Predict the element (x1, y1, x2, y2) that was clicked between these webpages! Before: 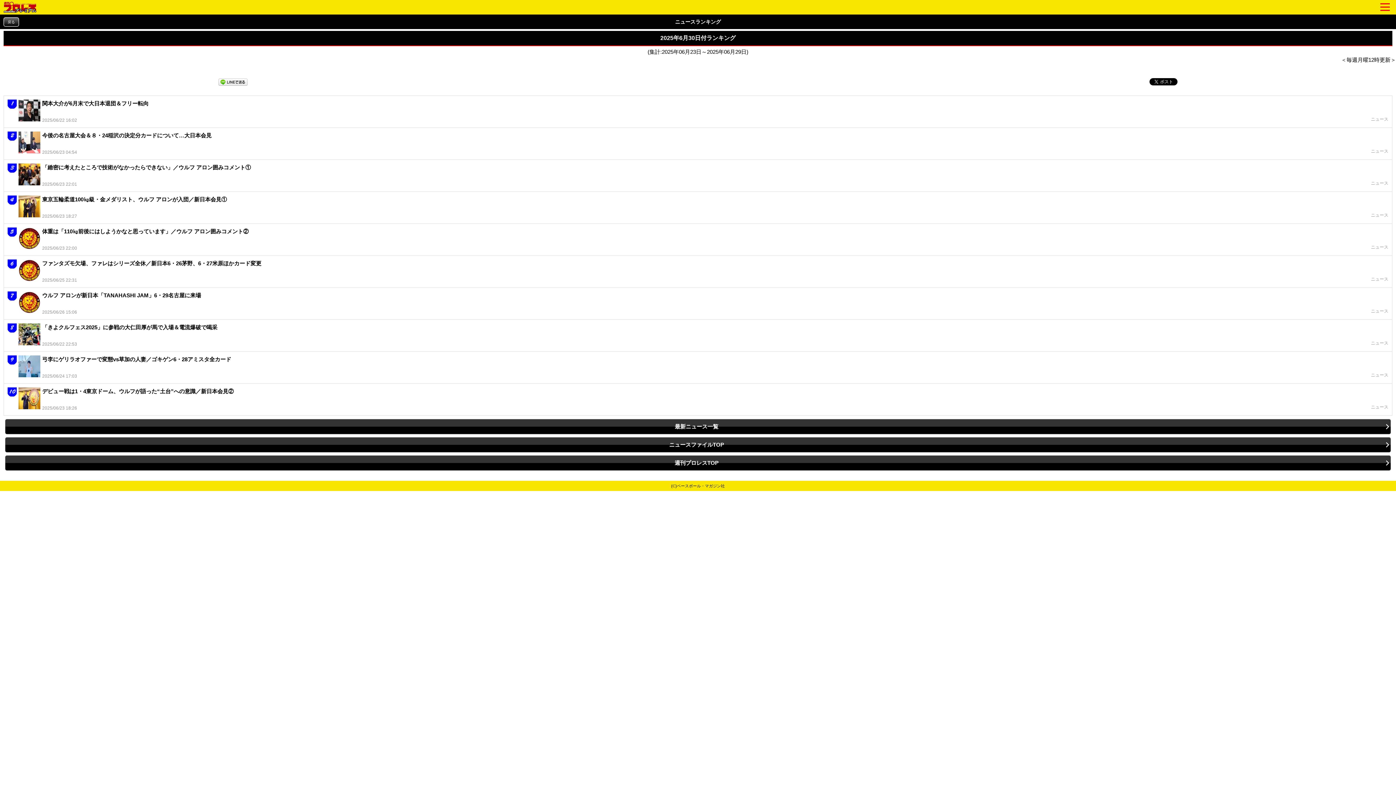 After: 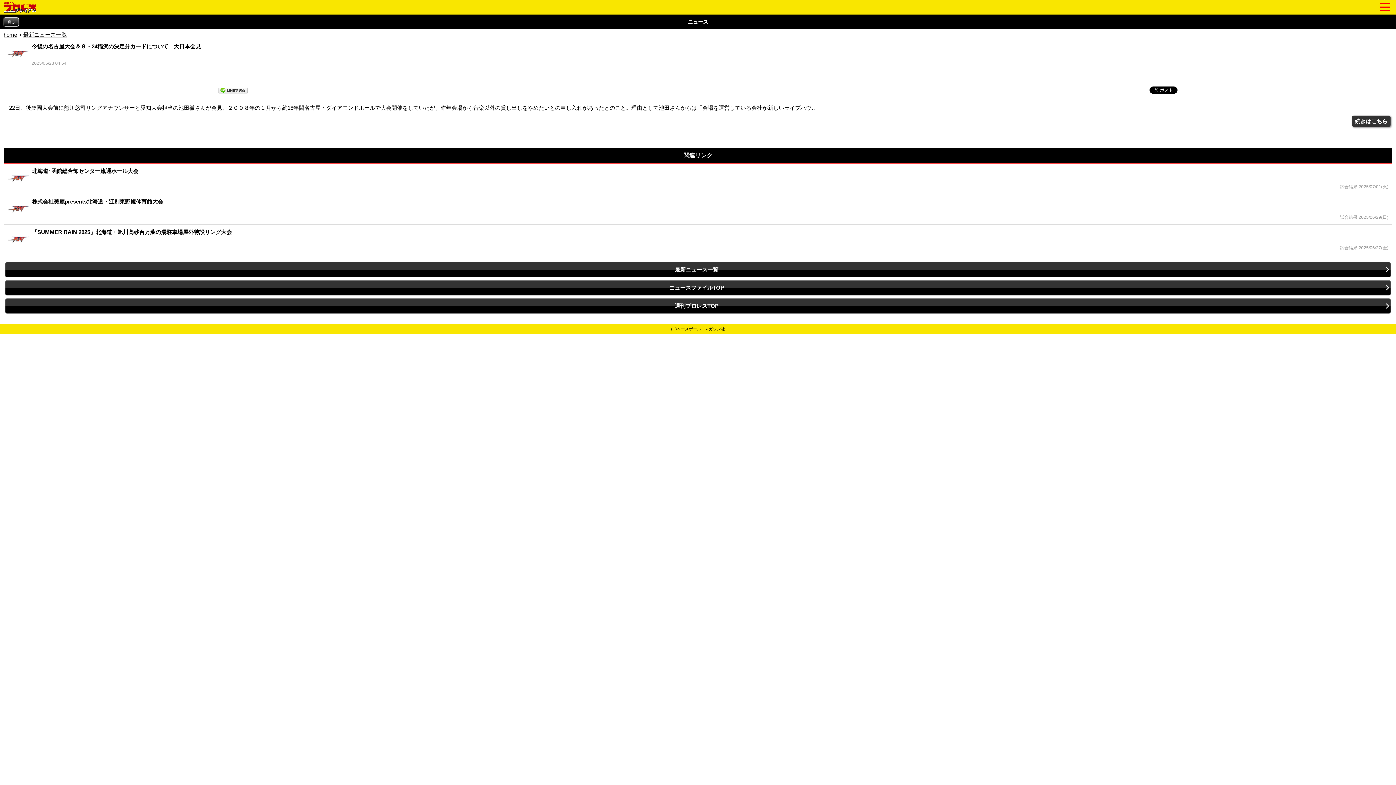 Action: bbox: (7, 131, 1388, 156) label: 今後の名古屋大会＆８・24稲沢の決定分カードについて…大日本会見
2025/06/23 04:54

ニュース